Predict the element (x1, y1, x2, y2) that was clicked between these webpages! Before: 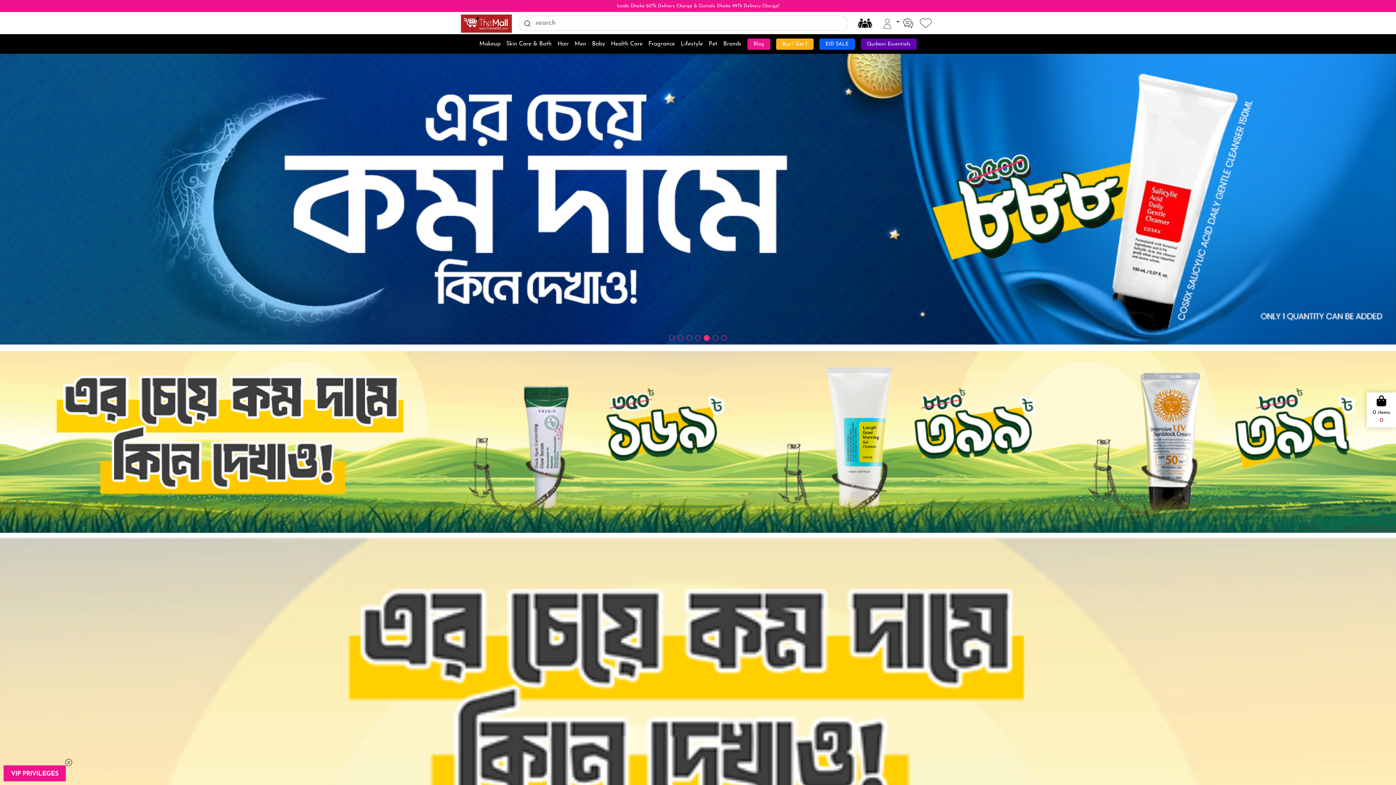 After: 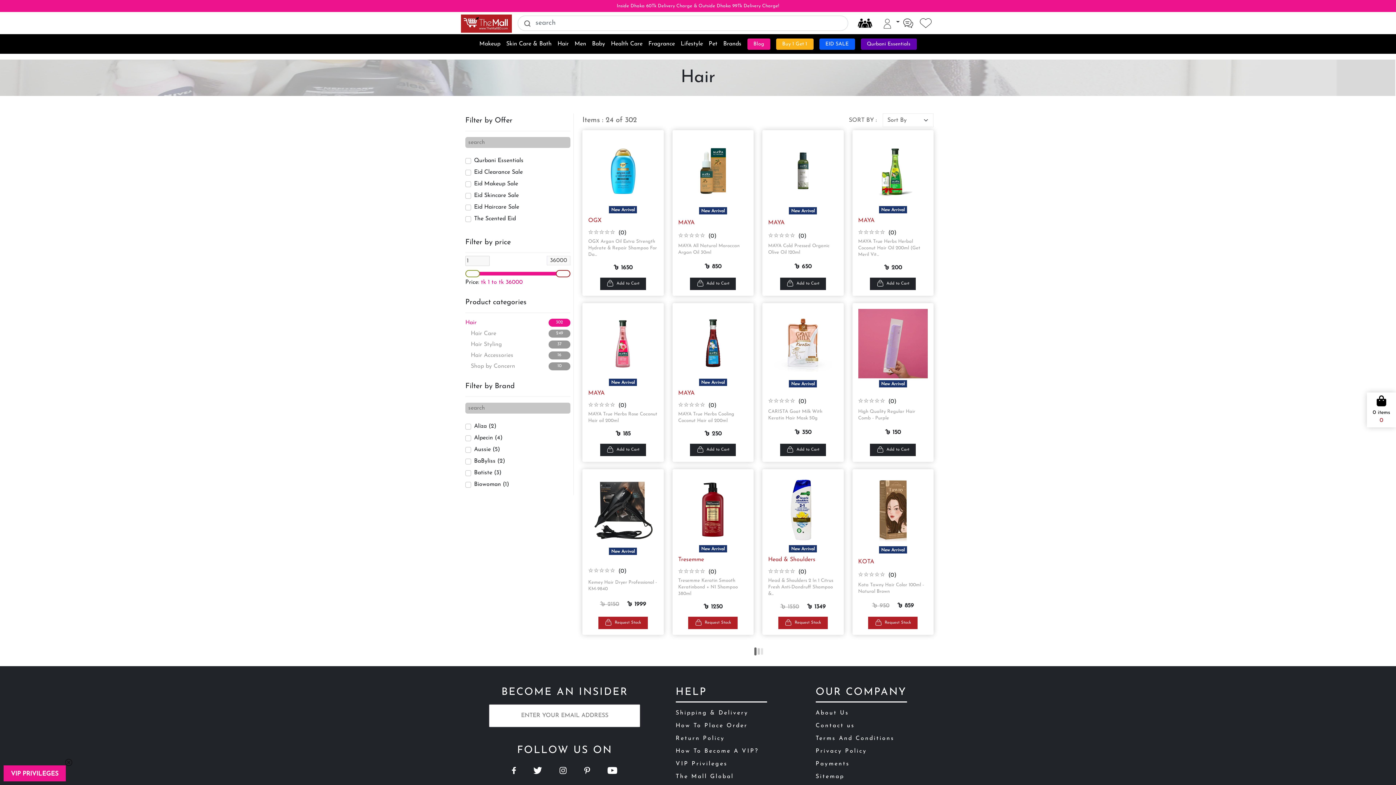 Action: label: Hair bbox: (557, 40, 568, 48)